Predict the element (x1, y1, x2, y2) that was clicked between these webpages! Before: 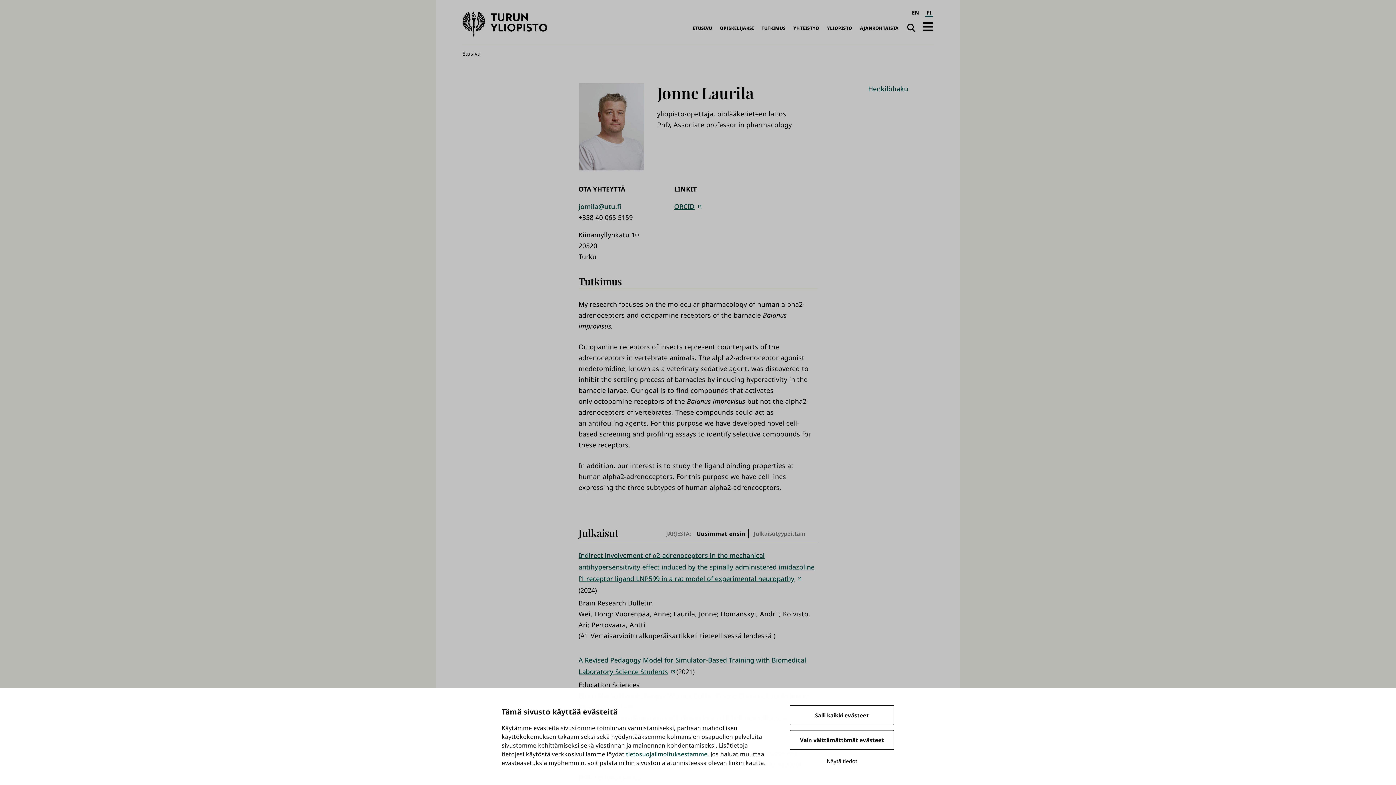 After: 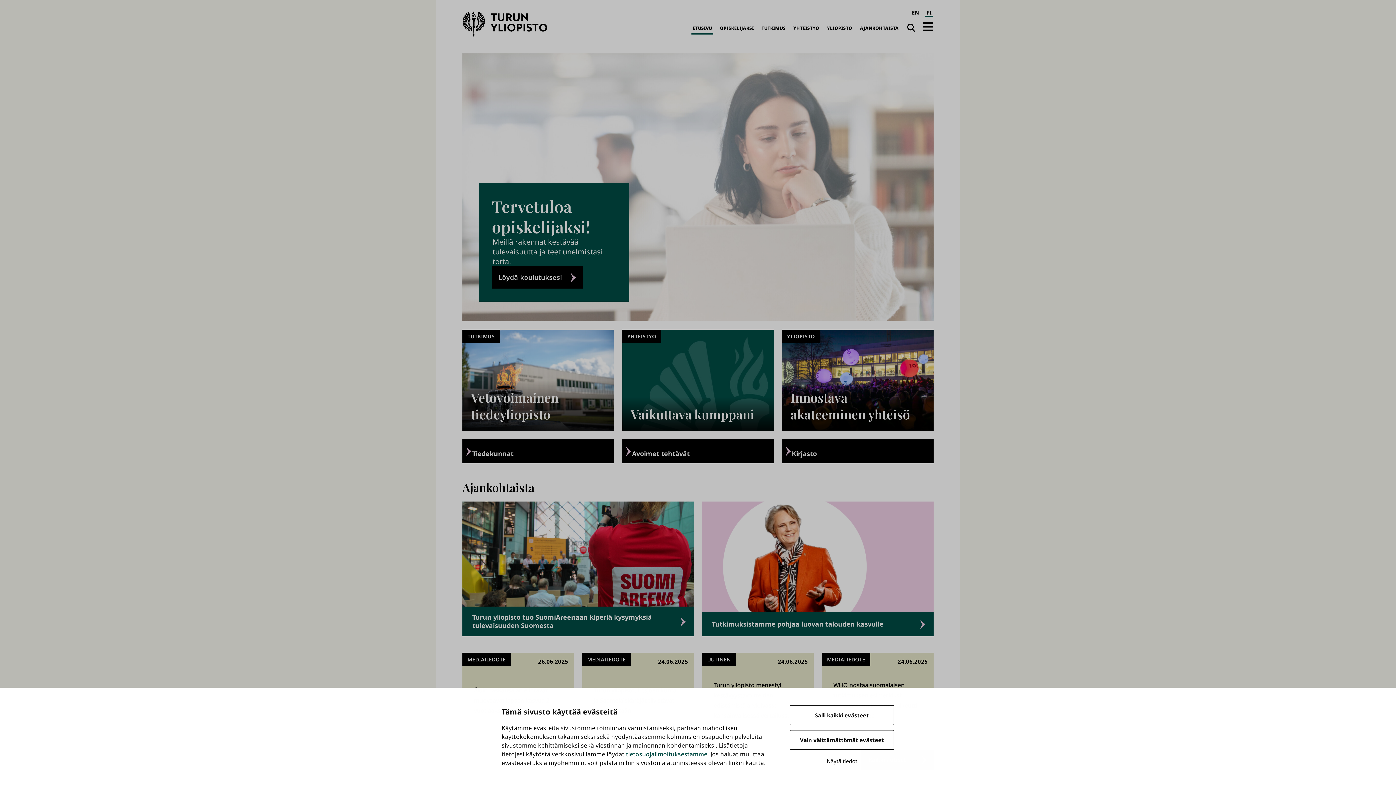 Action: bbox: (462, 11, 547, 37) label: Turun yliopisto